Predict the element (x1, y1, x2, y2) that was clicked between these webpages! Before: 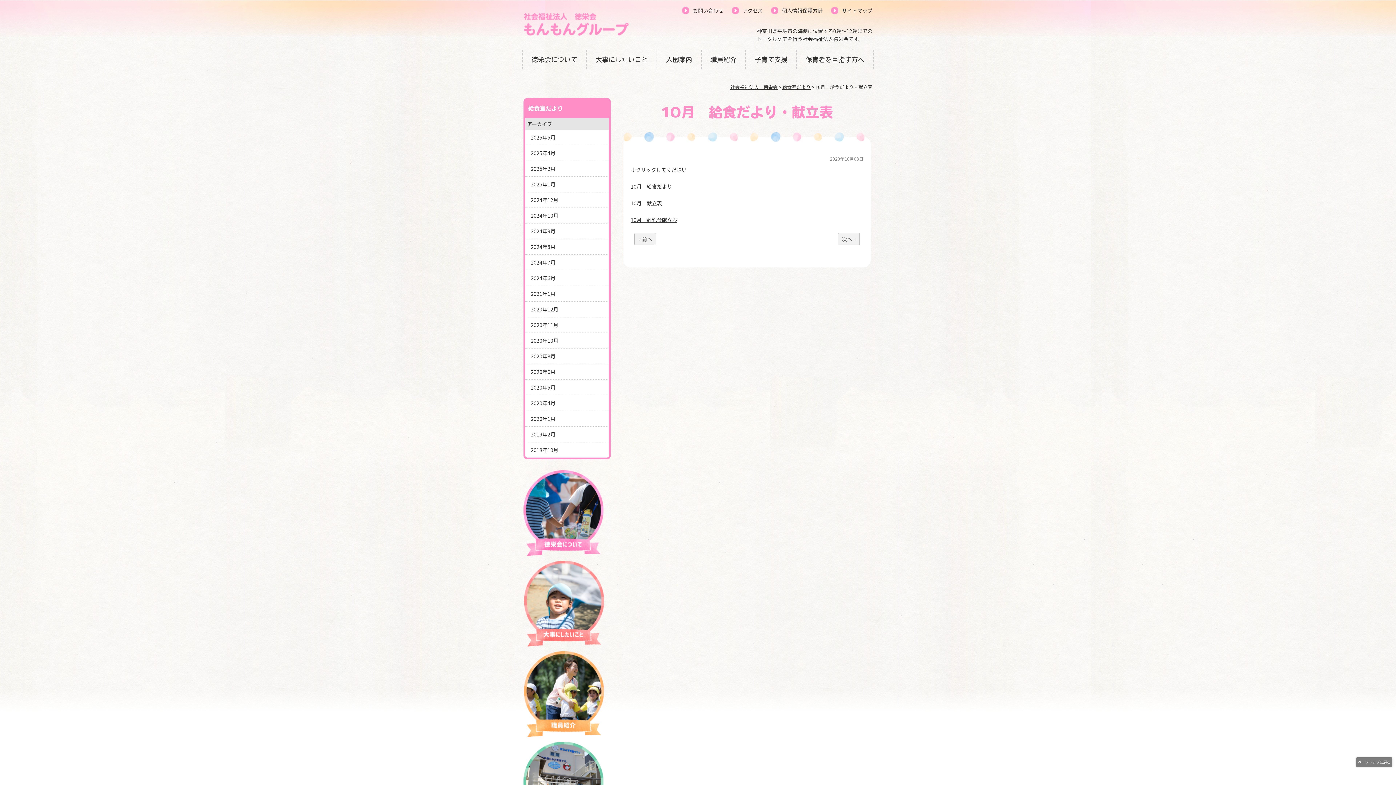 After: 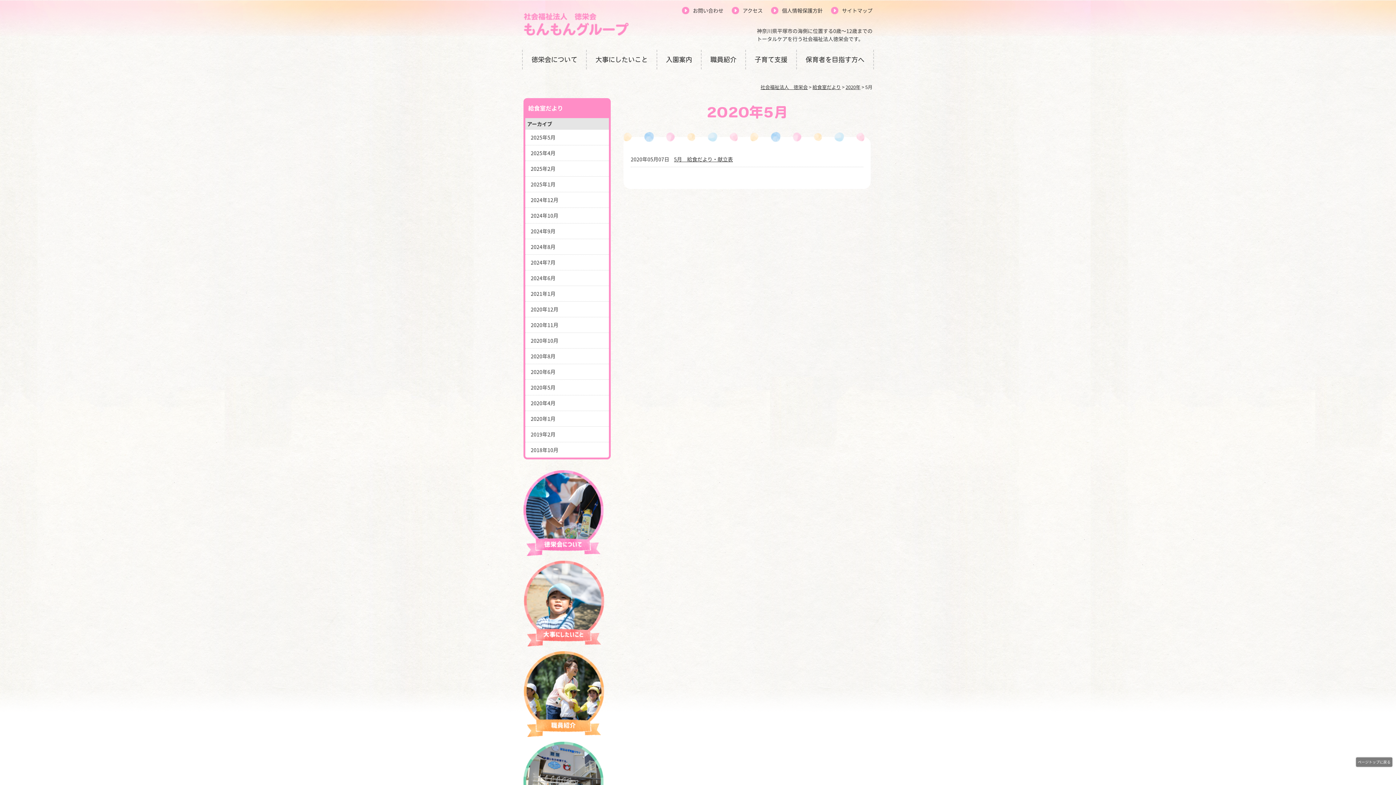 Action: label: 2020年5月 bbox: (525, 380, 609, 395)